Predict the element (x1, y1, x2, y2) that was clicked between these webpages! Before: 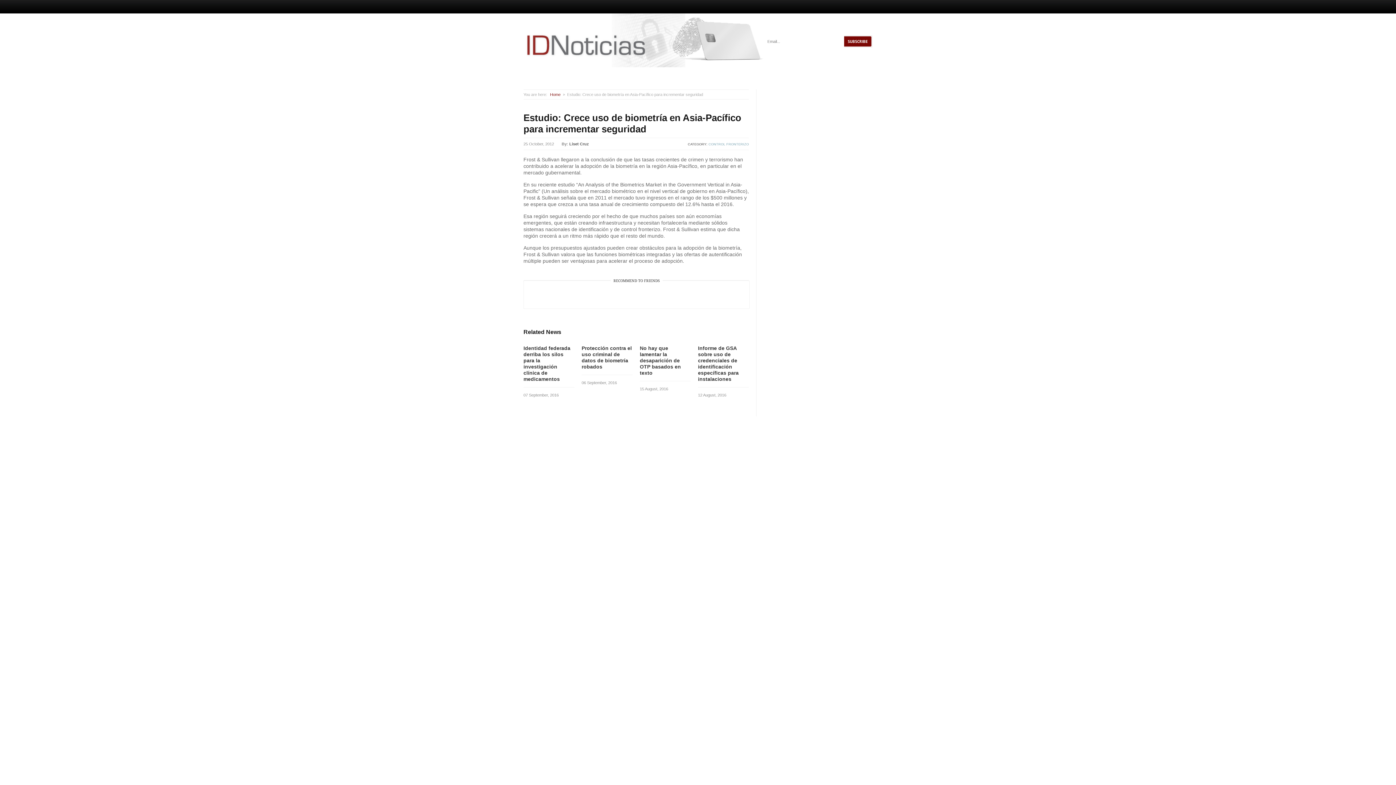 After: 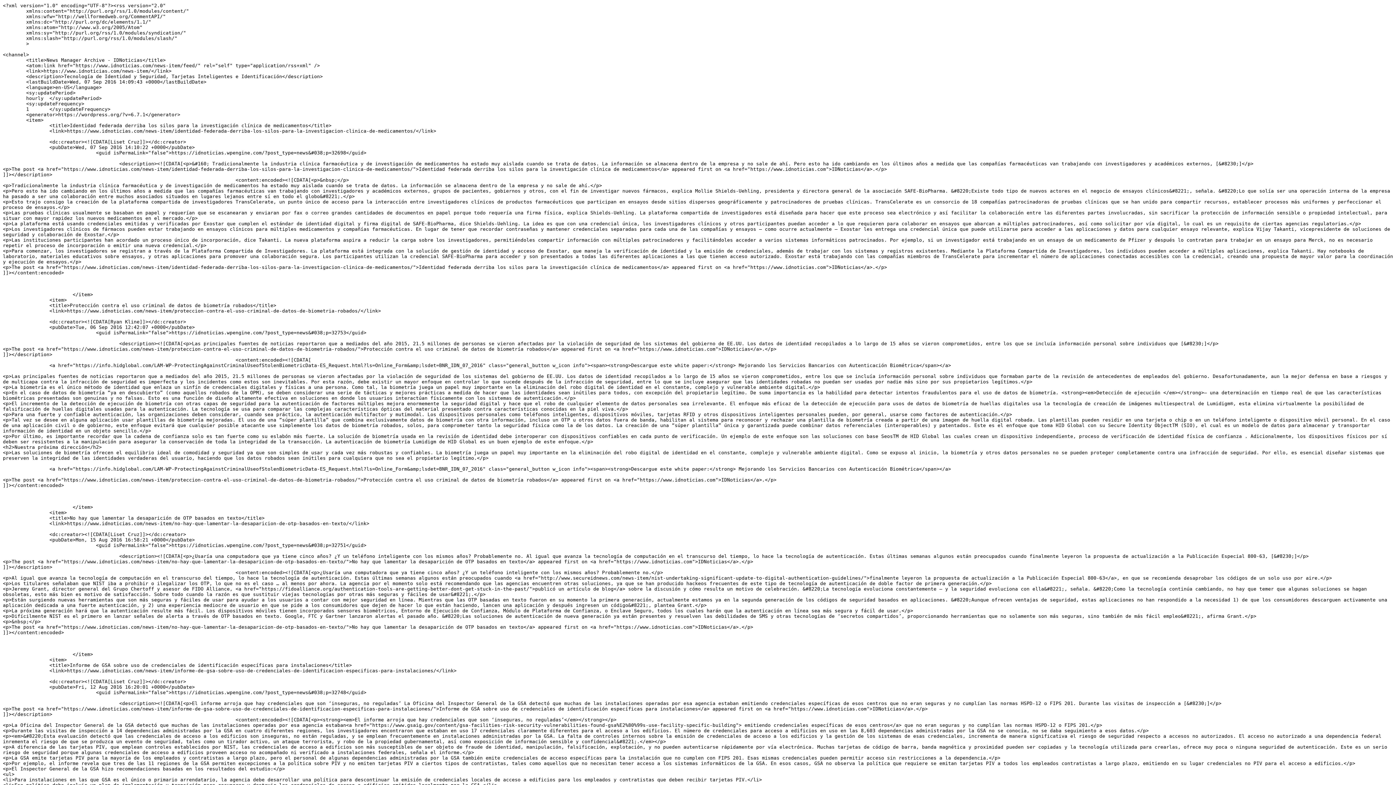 Action: bbox: (866, 3, 872, 9) label: RSS